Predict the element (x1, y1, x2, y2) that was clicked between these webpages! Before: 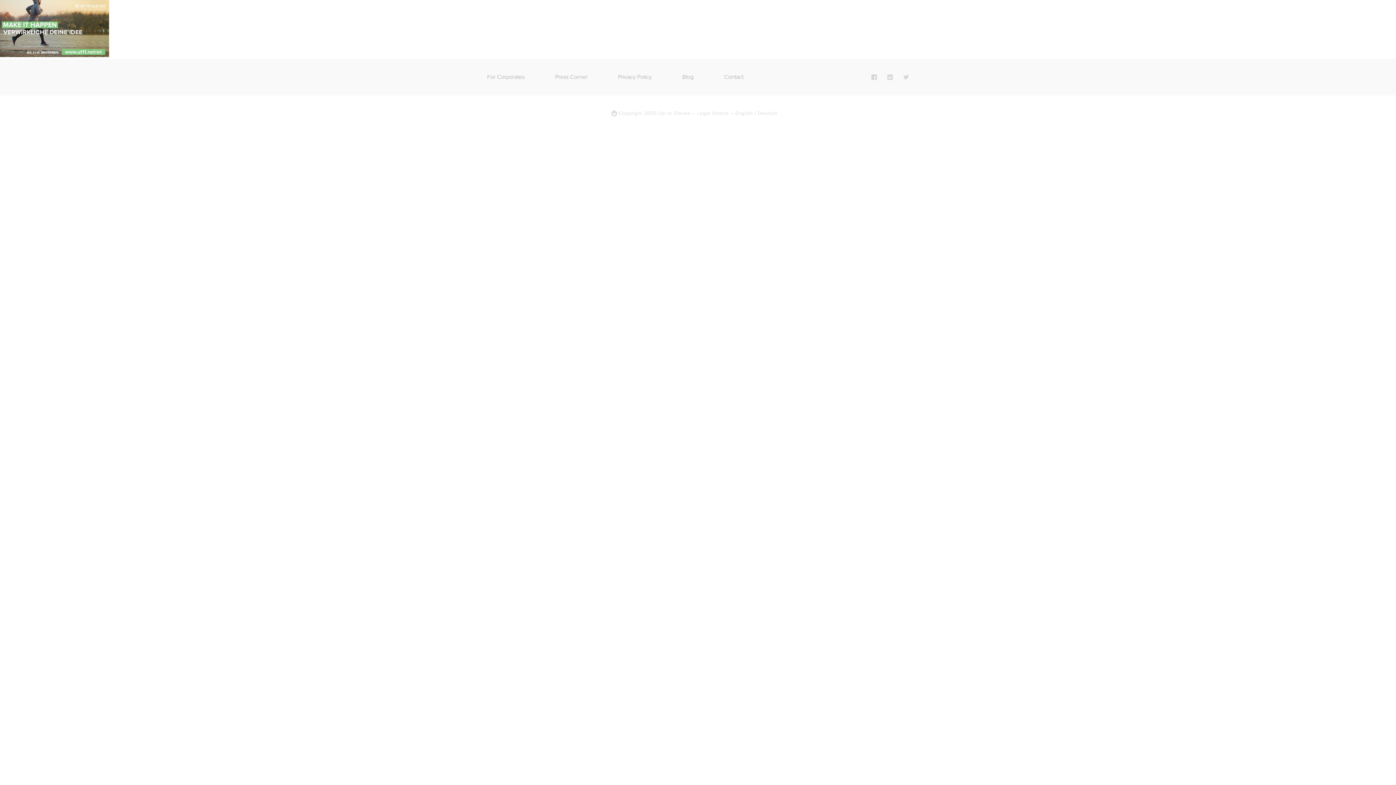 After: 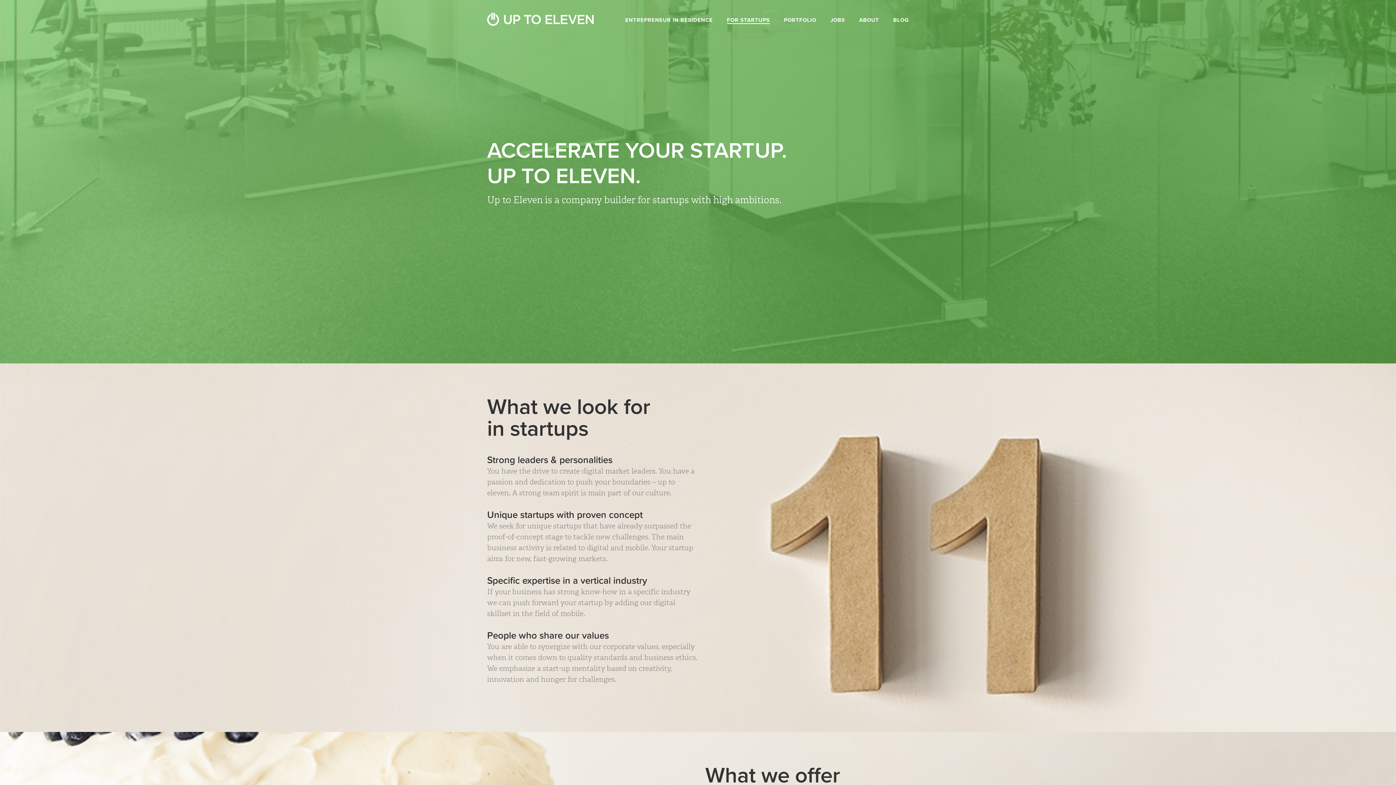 Action: bbox: (727, 0, 770, 23) label: FOR STARTUPS